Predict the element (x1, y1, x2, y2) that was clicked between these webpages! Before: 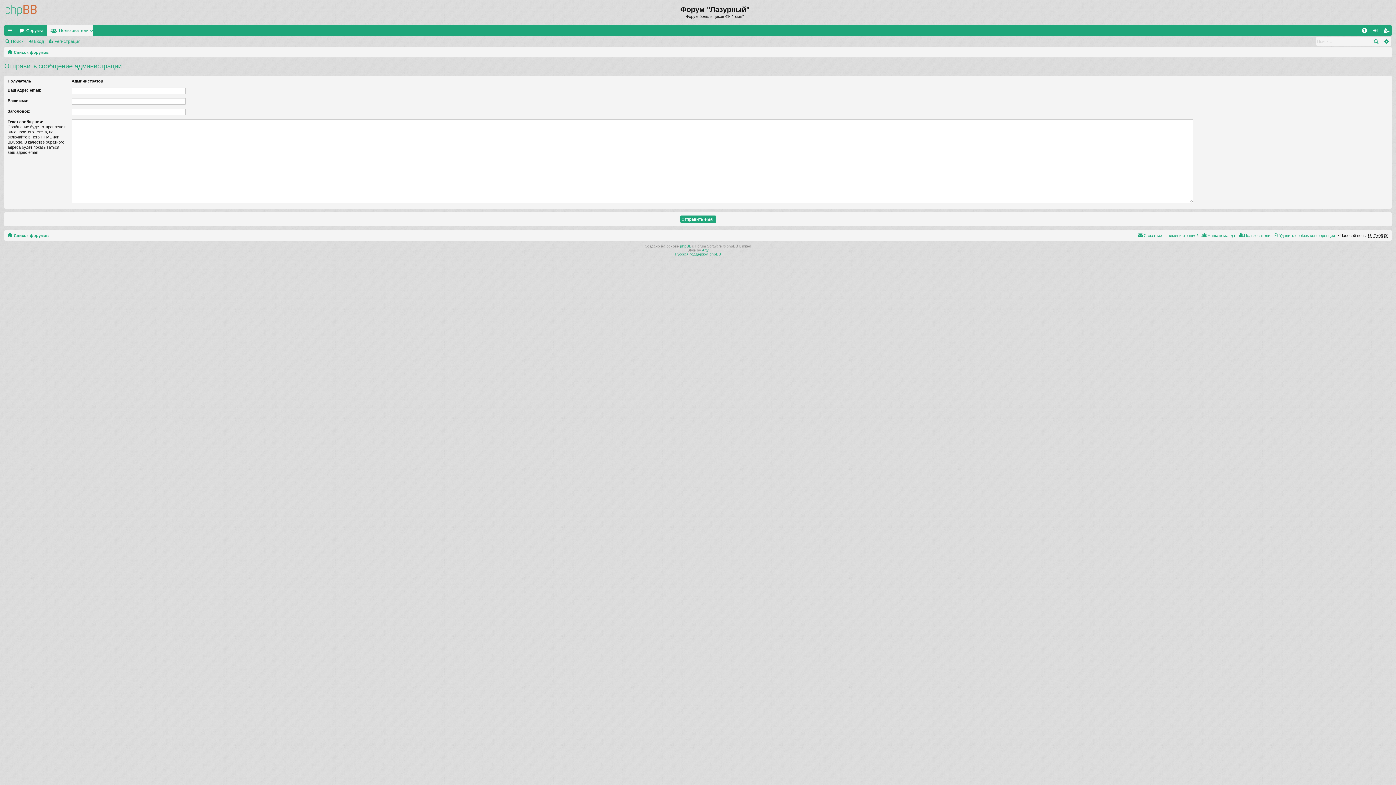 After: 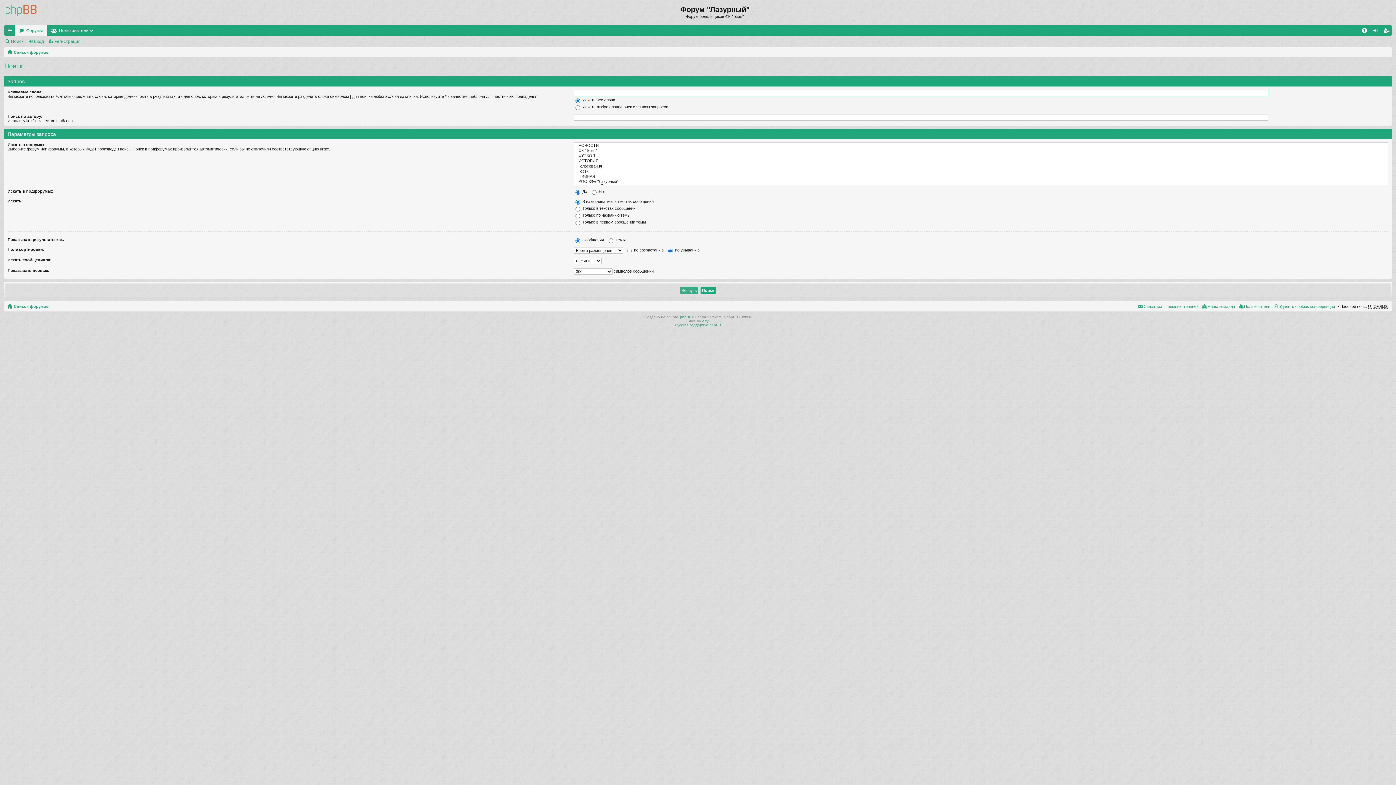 Action: bbox: (4, 36, 26, 46) label: Поиск